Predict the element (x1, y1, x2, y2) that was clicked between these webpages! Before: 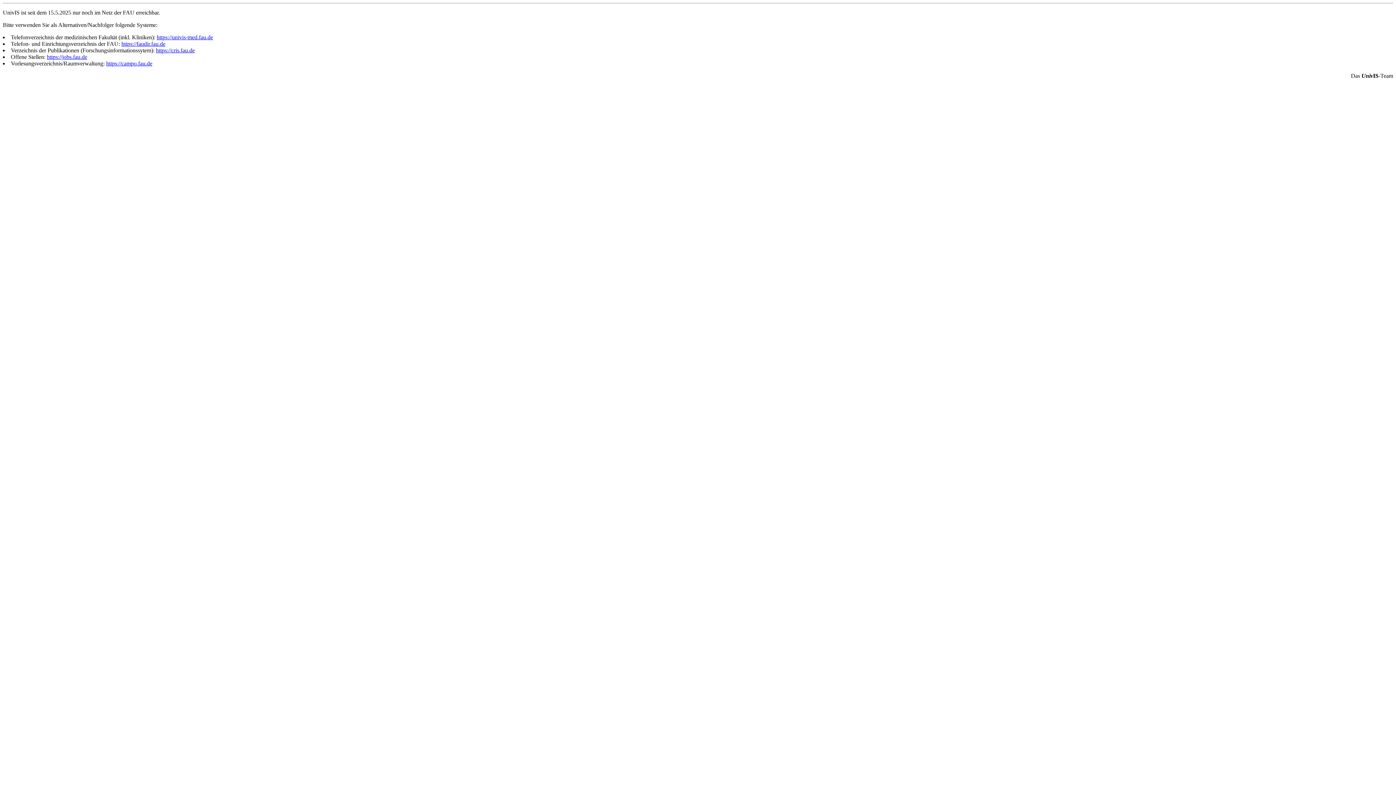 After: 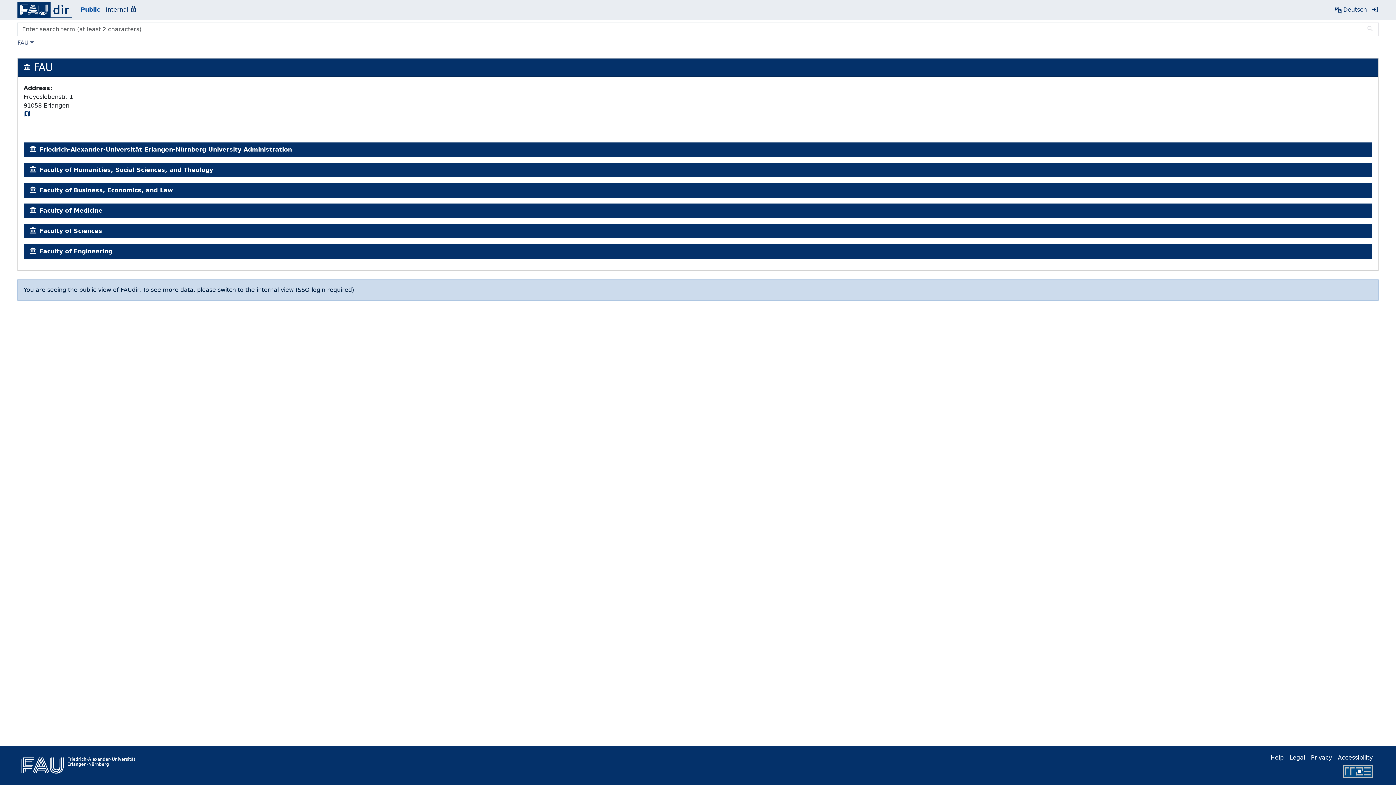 Action: bbox: (121, 40, 165, 46) label: https://faudir.fau.de